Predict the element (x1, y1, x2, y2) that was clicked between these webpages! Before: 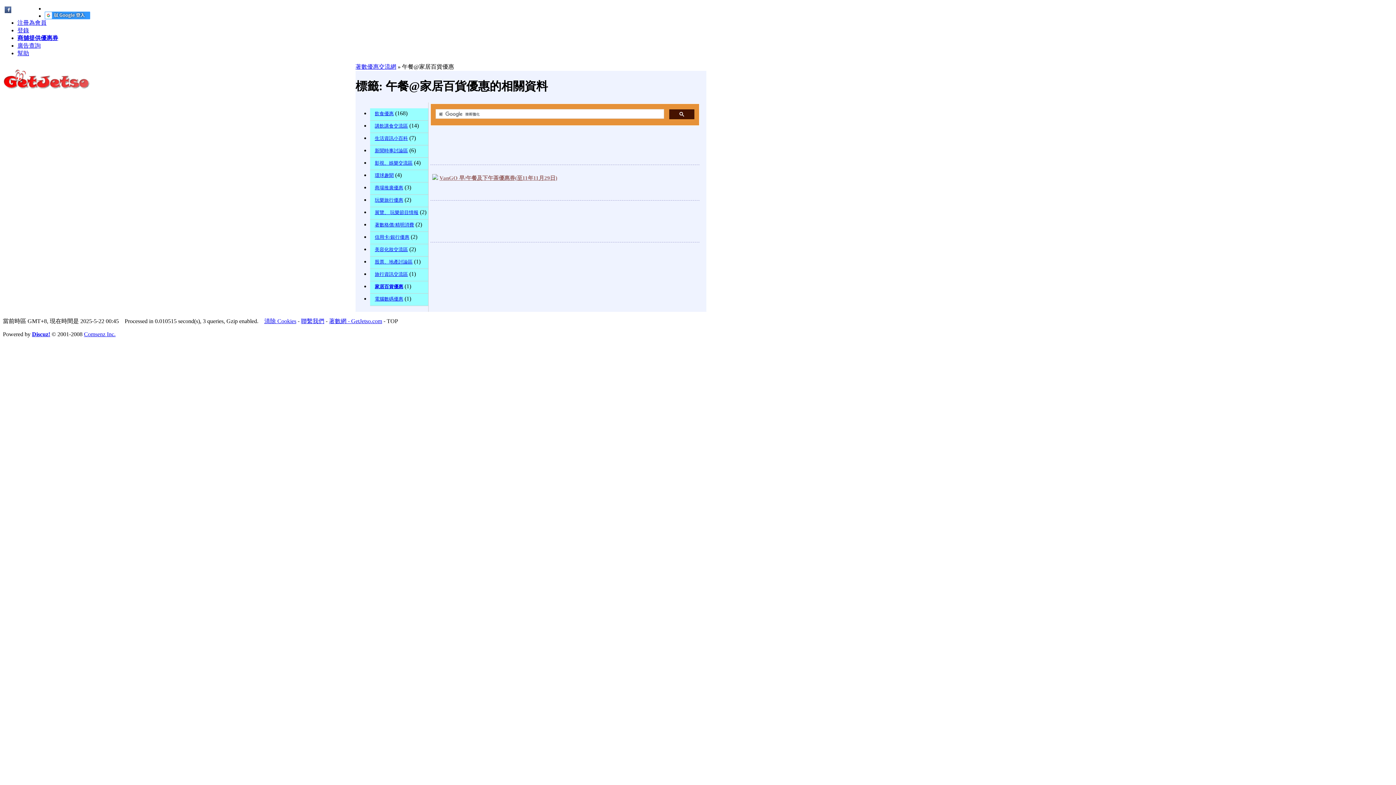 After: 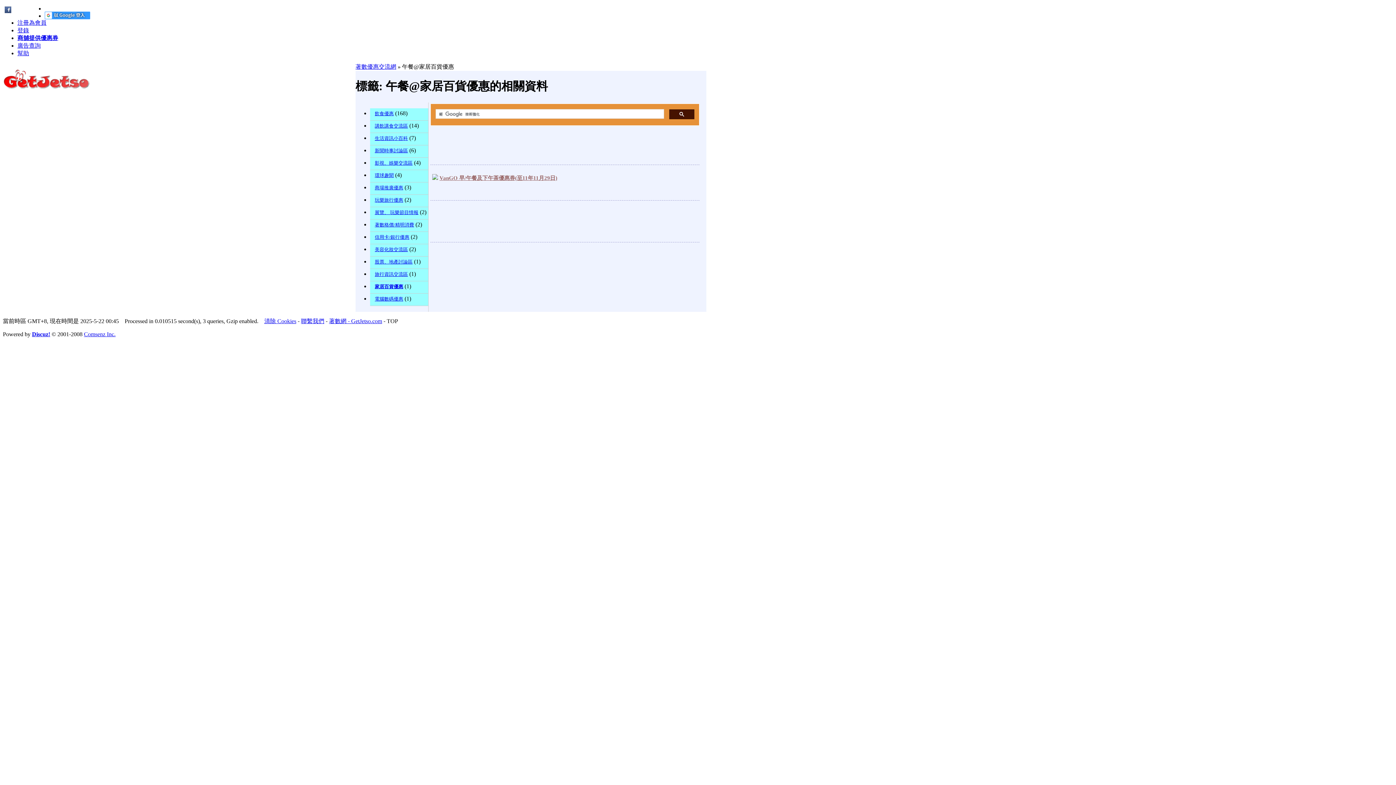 Action: label: VanGO 早/午餐及下午茶優惠券(至11年11月29日) bbox: (439, 175, 557, 181)